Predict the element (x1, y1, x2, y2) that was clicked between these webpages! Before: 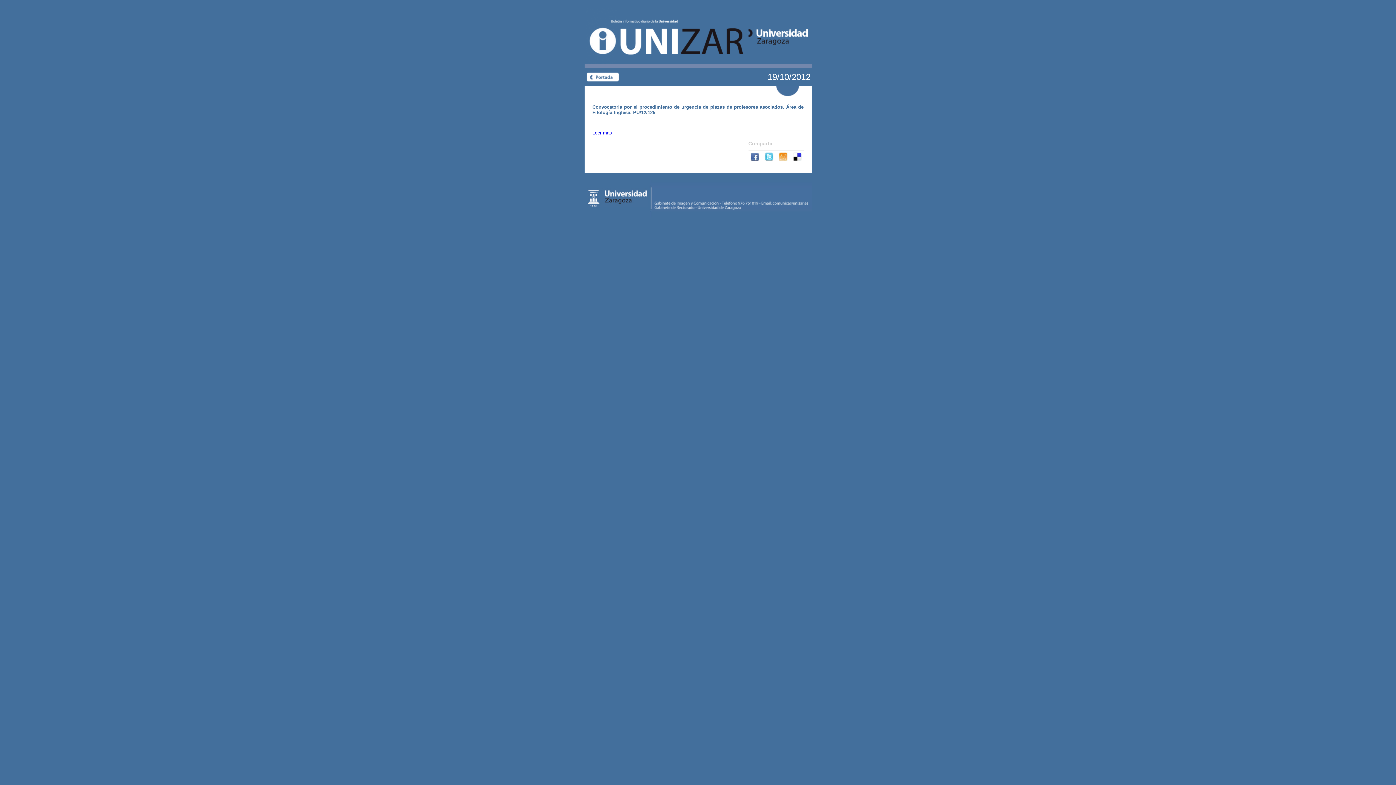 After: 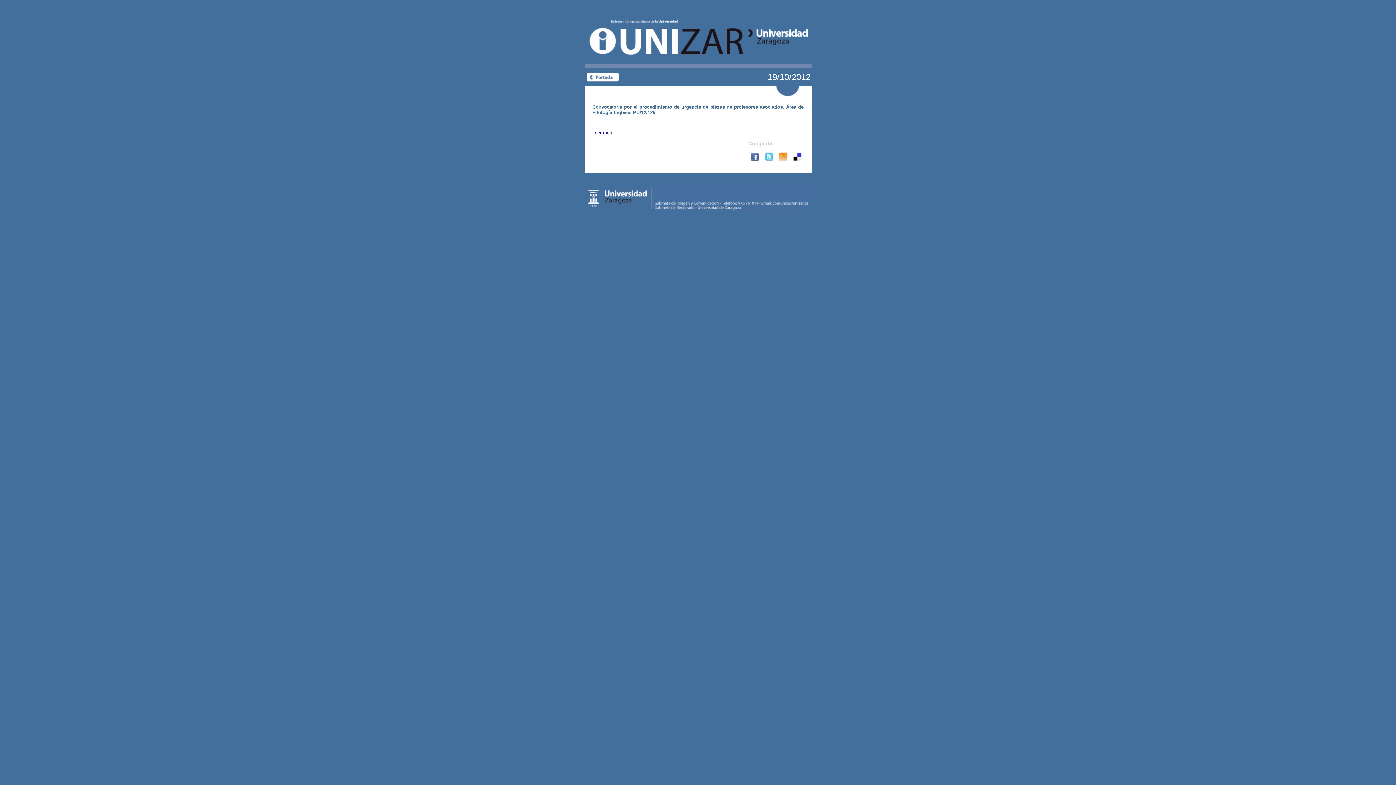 Action: label:   bbox: (748, 158, 762, 164)